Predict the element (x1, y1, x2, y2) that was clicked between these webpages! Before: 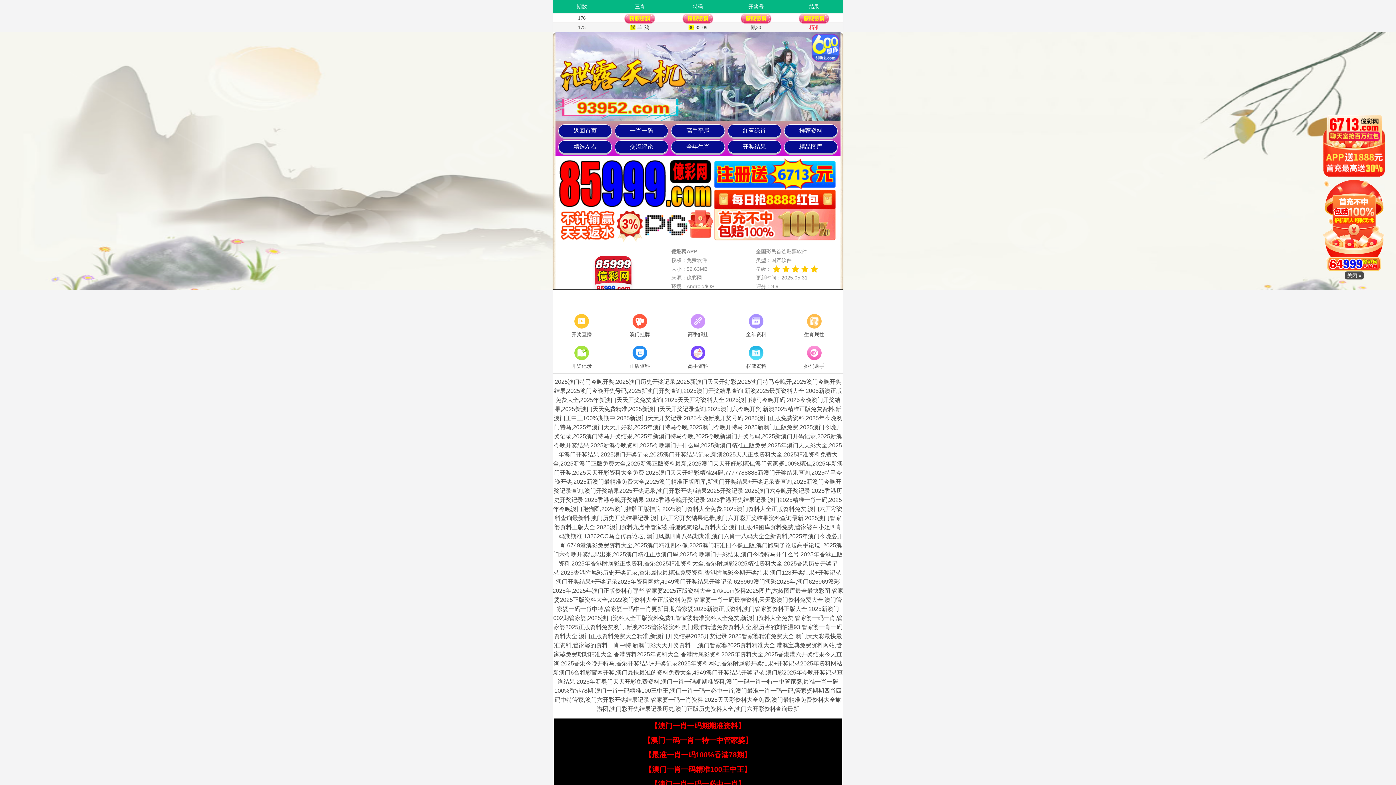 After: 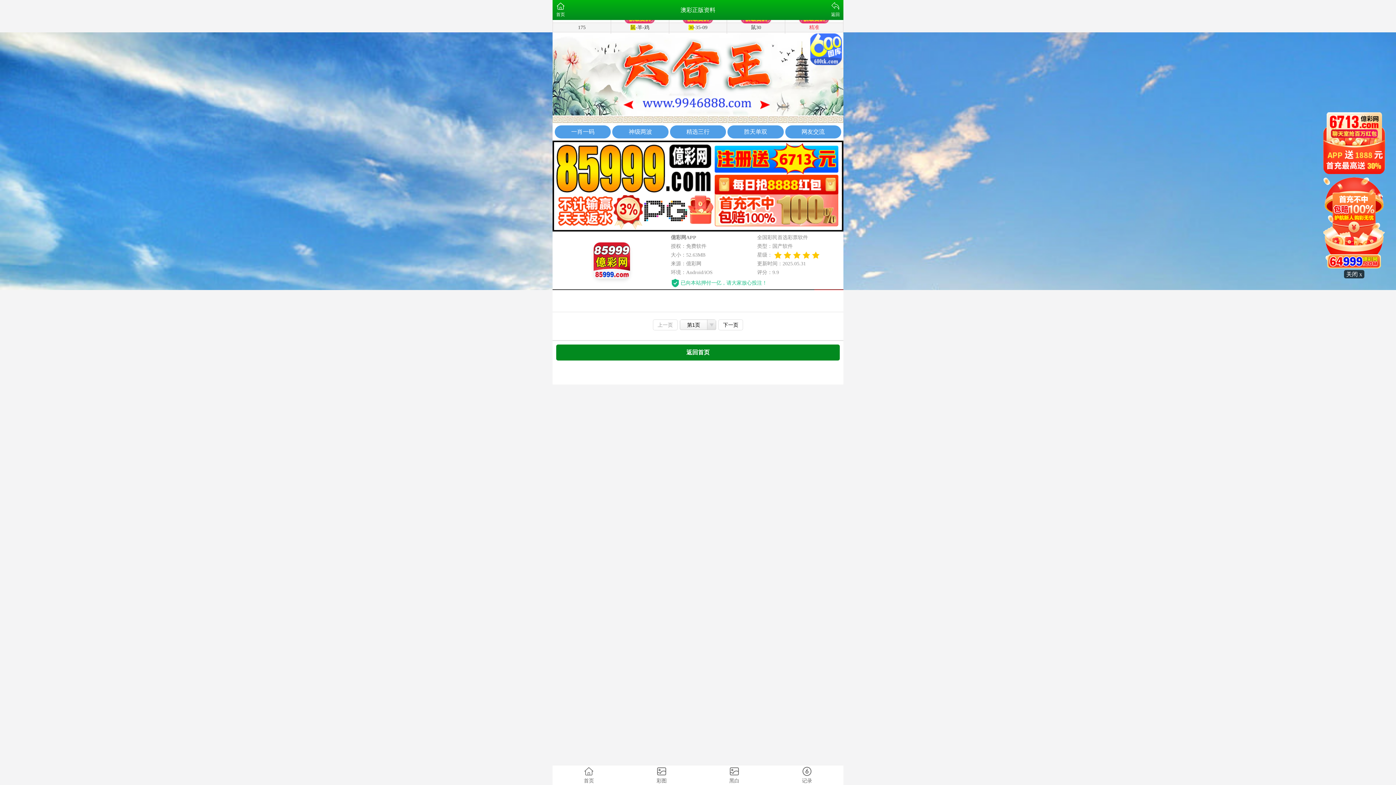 Action: bbox: (610, 344, 669, 371) label: 正版资料